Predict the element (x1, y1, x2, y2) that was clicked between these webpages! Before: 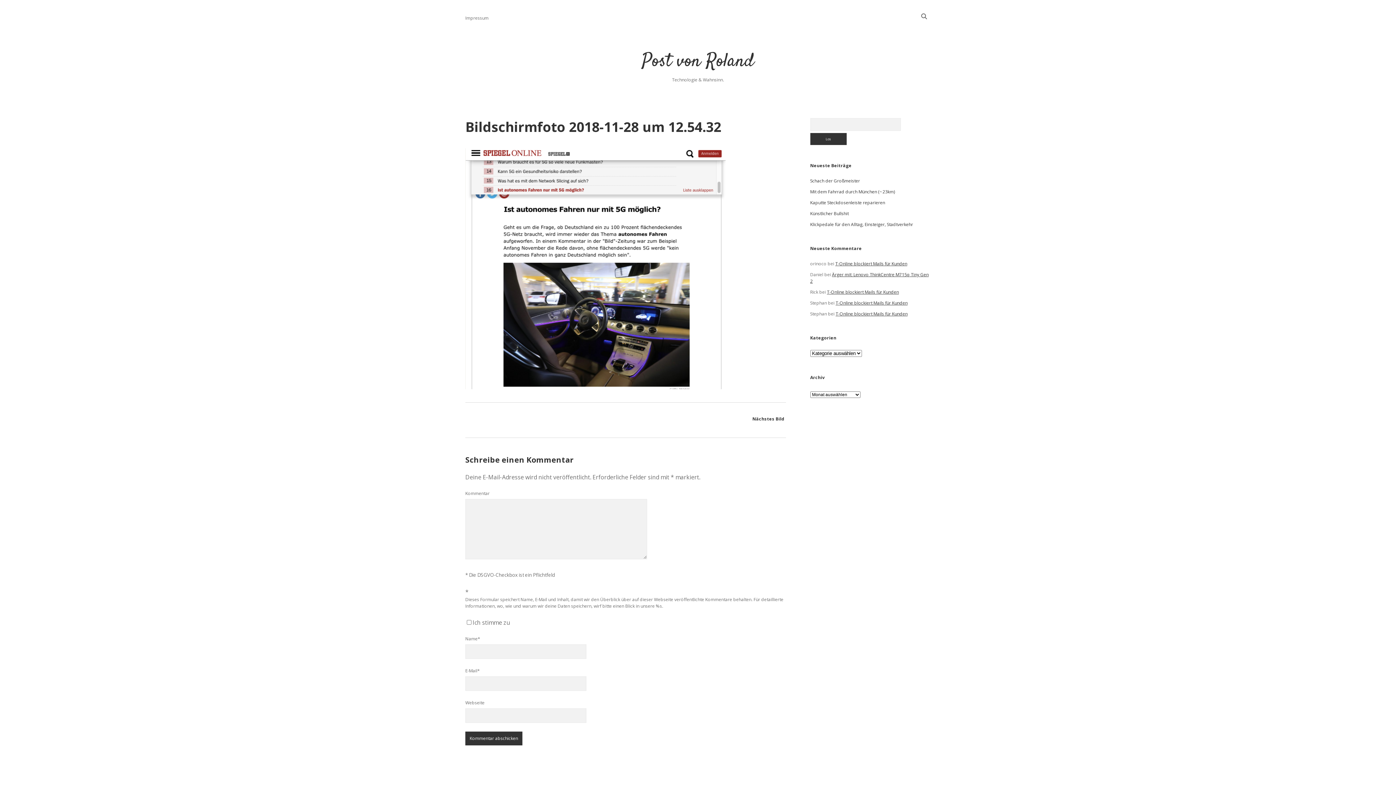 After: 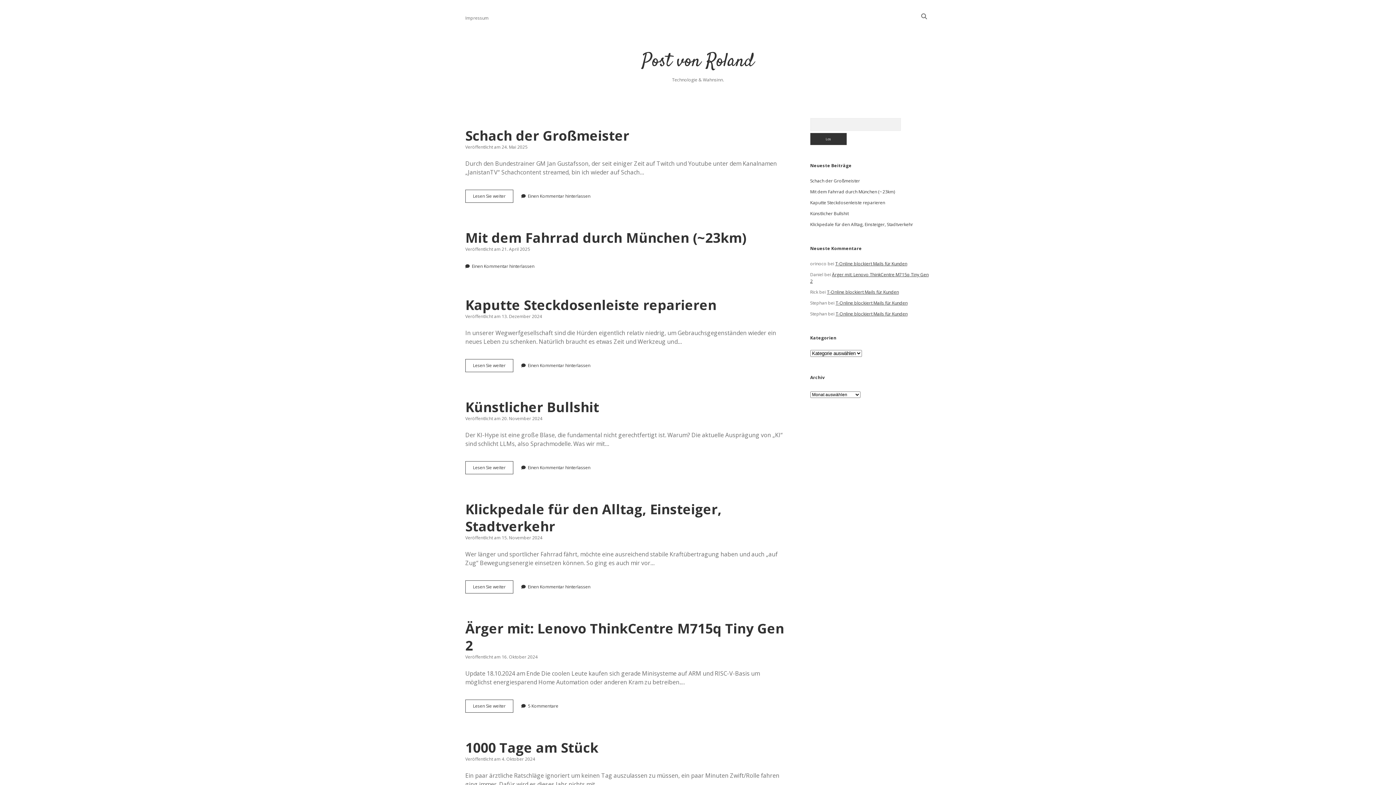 Action: bbox: (642, 48, 754, 74) label: Post von Roland